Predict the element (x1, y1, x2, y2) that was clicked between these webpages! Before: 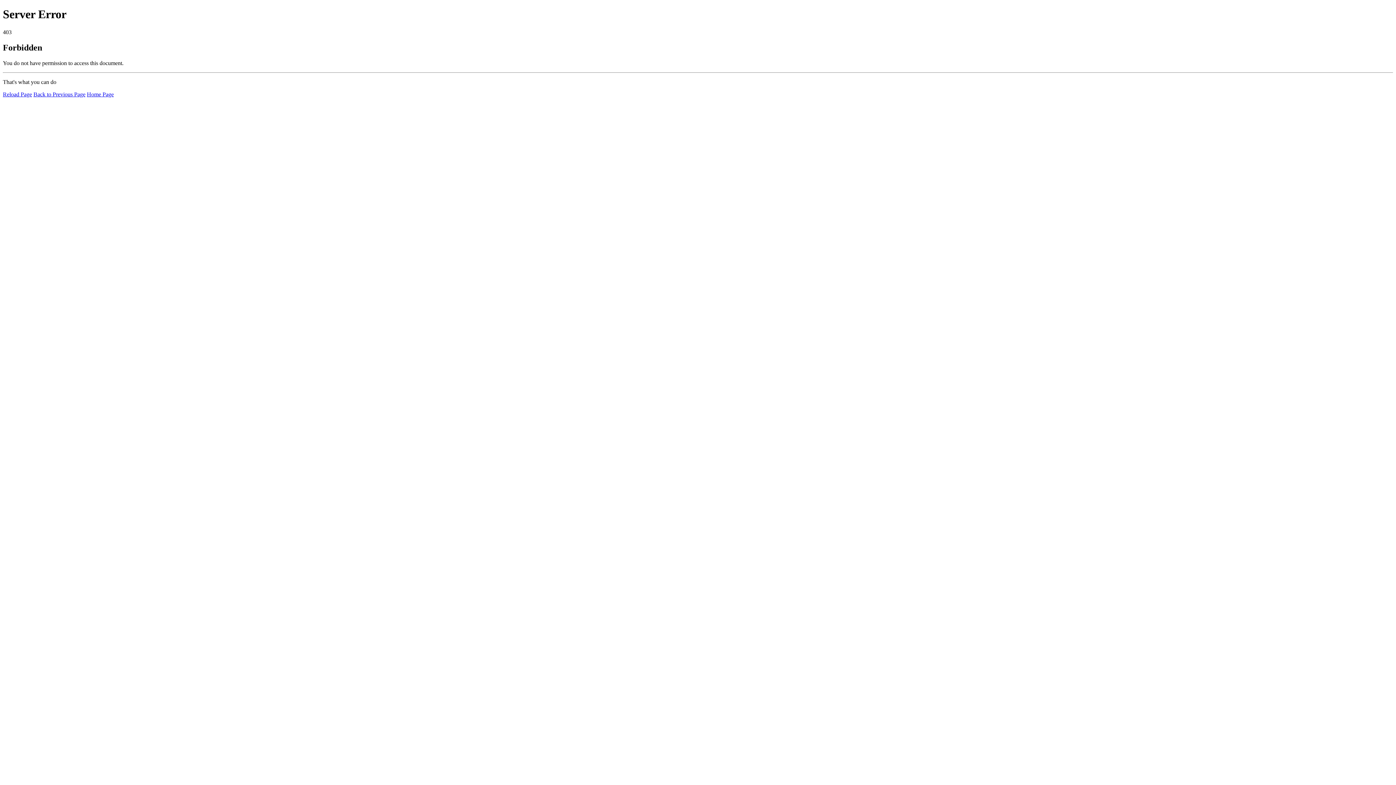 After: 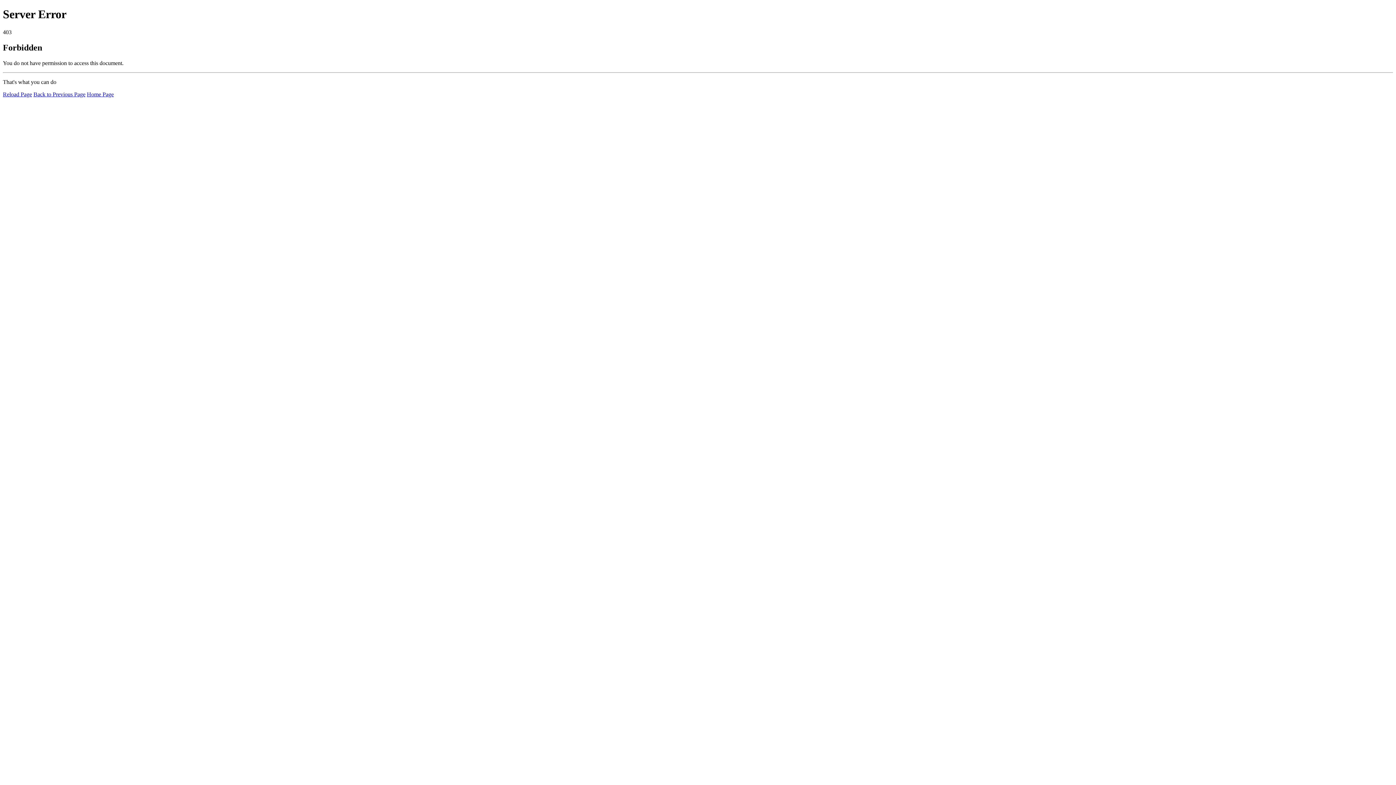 Action: label: Reload Page bbox: (2, 91, 32, 97)